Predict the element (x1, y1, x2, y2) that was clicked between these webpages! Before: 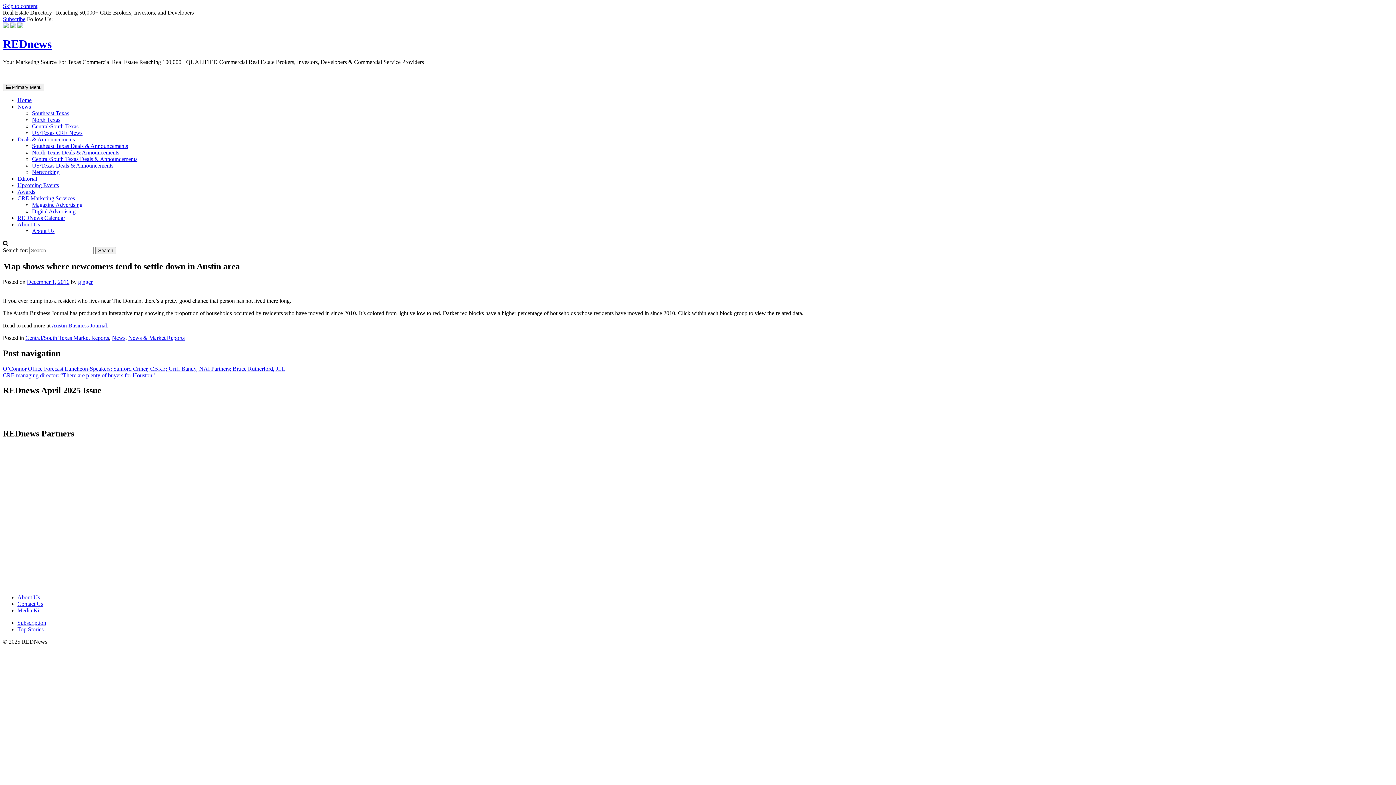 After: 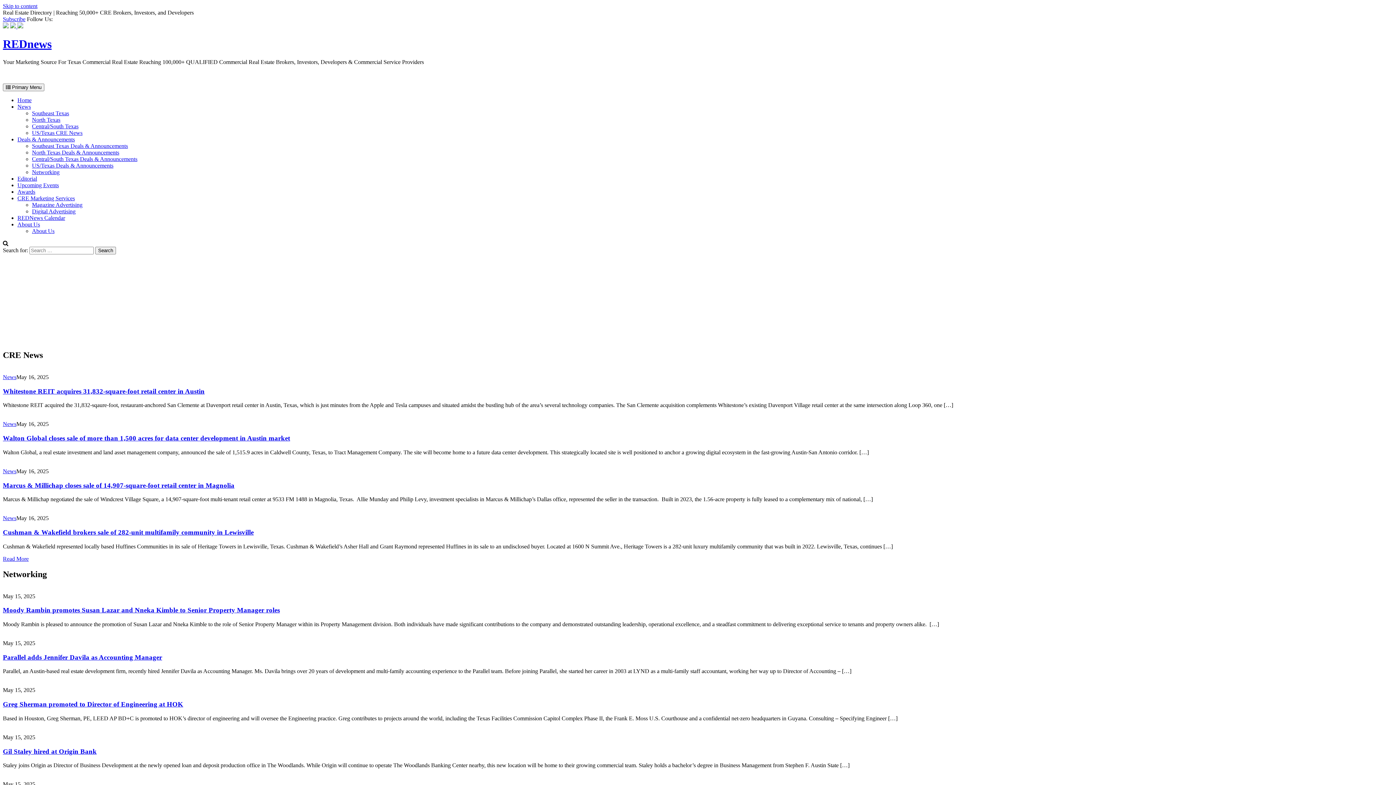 Action: label: Home bbox: (17, 97, 31, 103)